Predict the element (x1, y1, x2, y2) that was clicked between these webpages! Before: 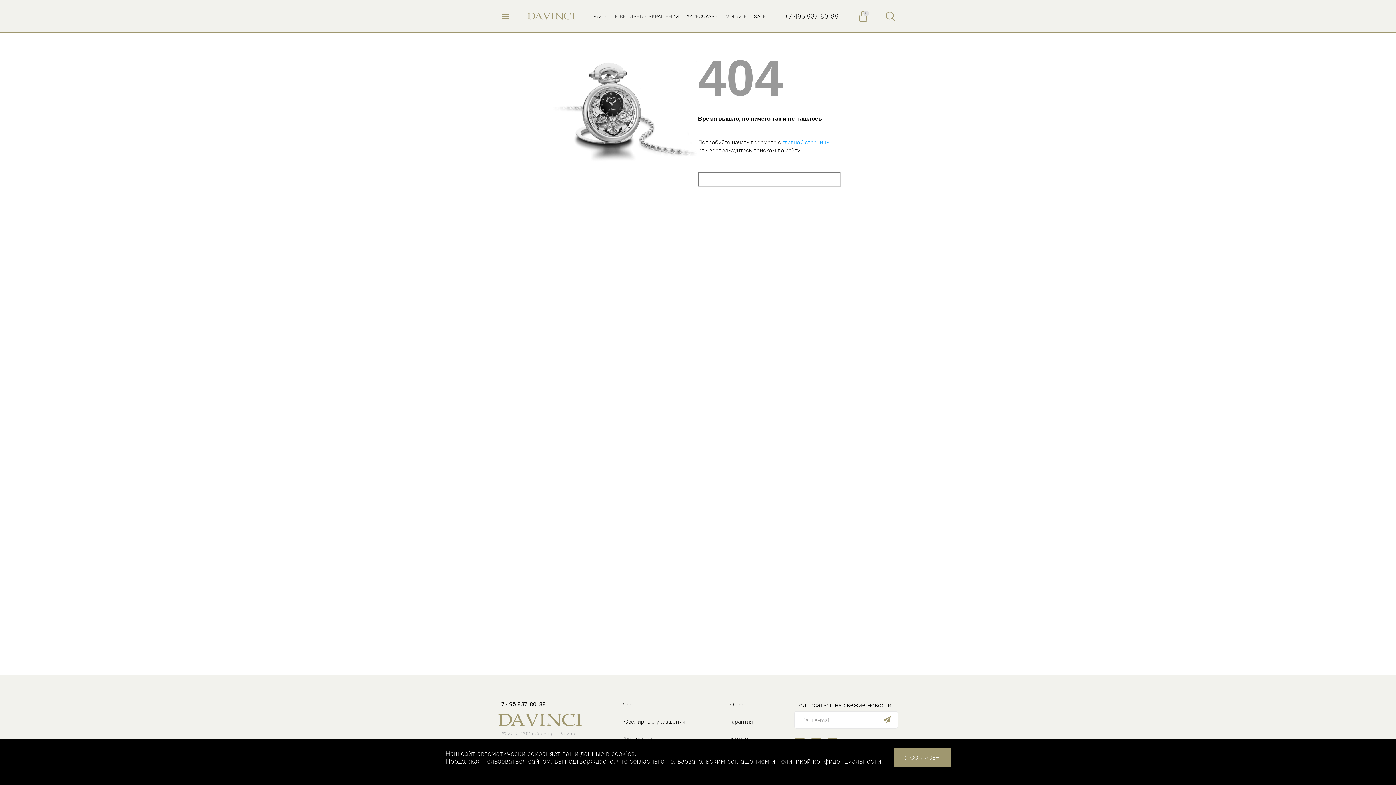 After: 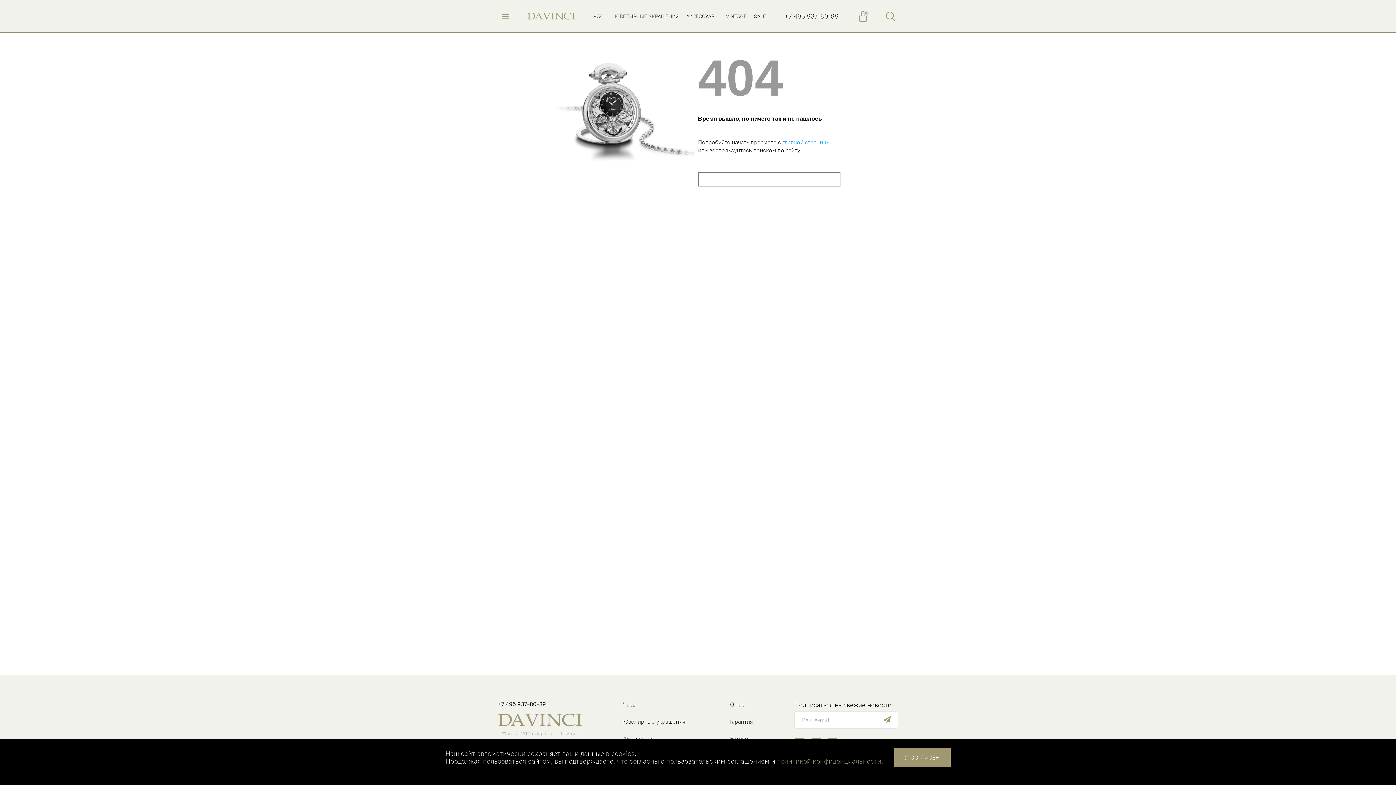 Action: label: политикой конфиденциальности bbox: (777, 757, 881, 765)